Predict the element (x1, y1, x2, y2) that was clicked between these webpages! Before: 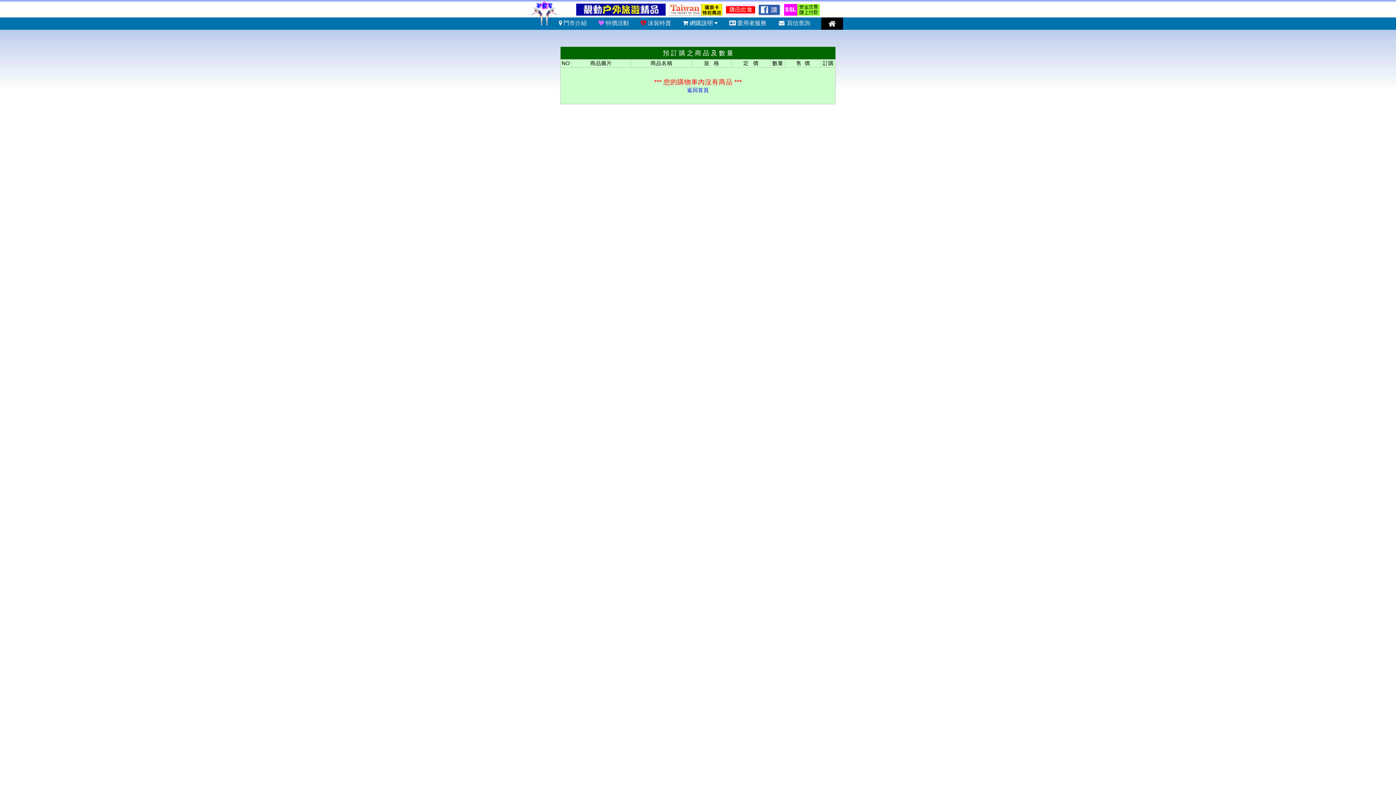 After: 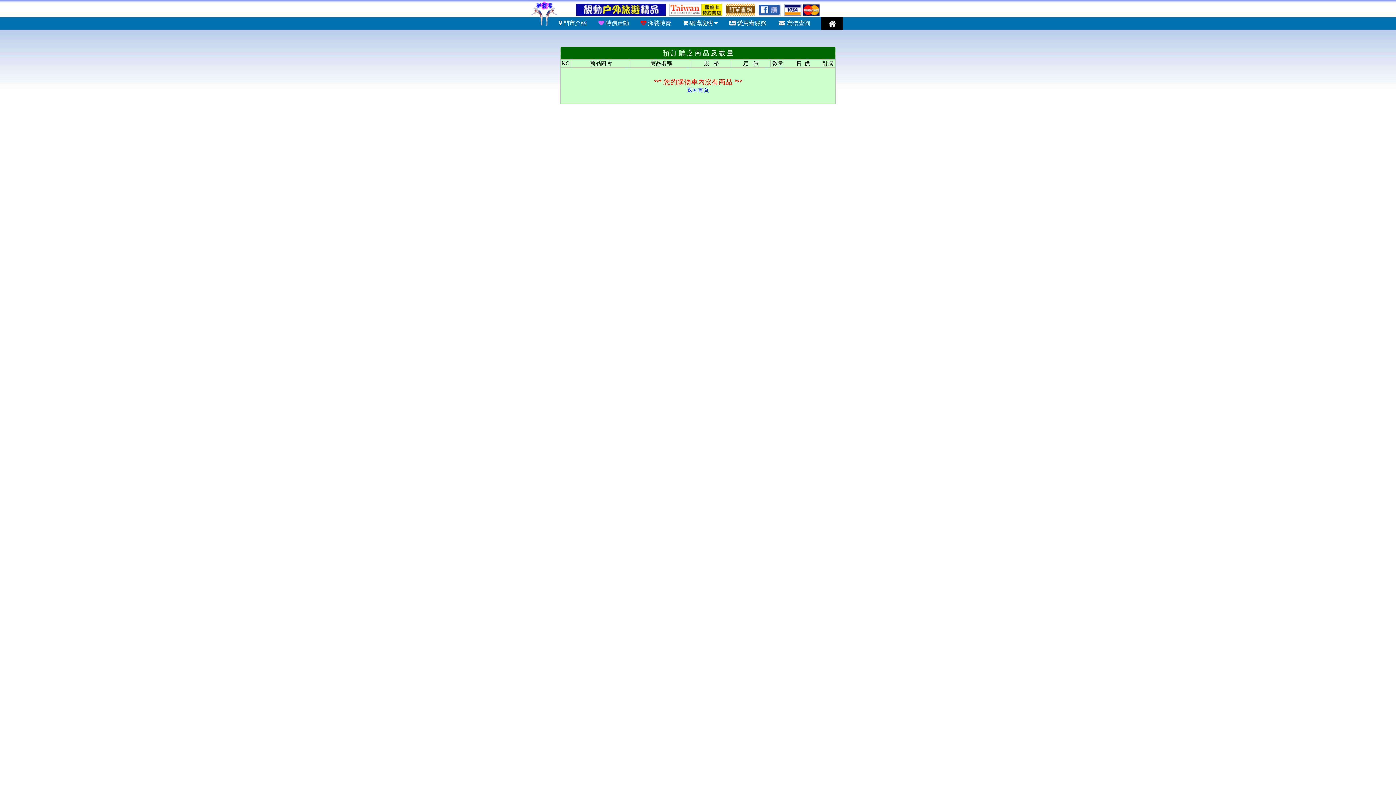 Action: bbox: (757, 10, 783, 16) label:  